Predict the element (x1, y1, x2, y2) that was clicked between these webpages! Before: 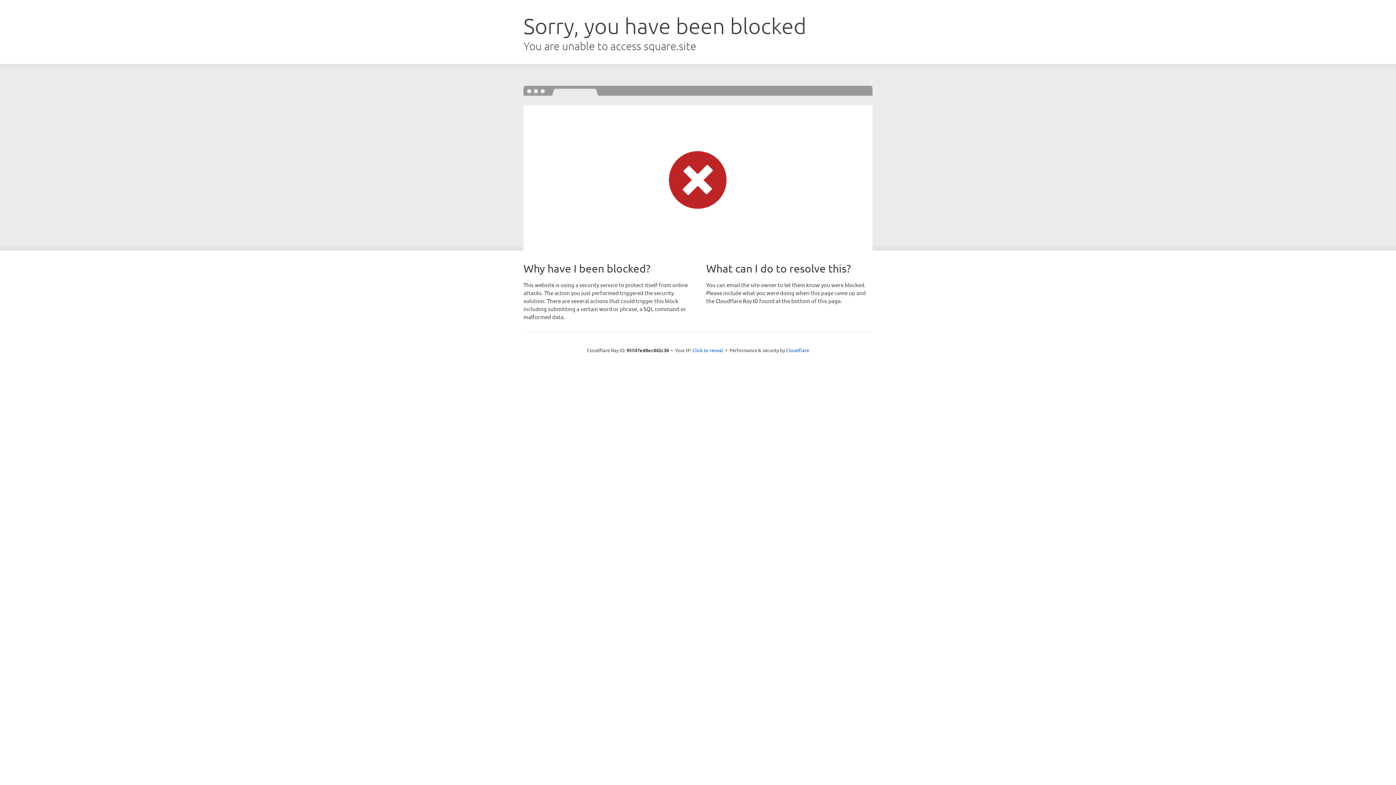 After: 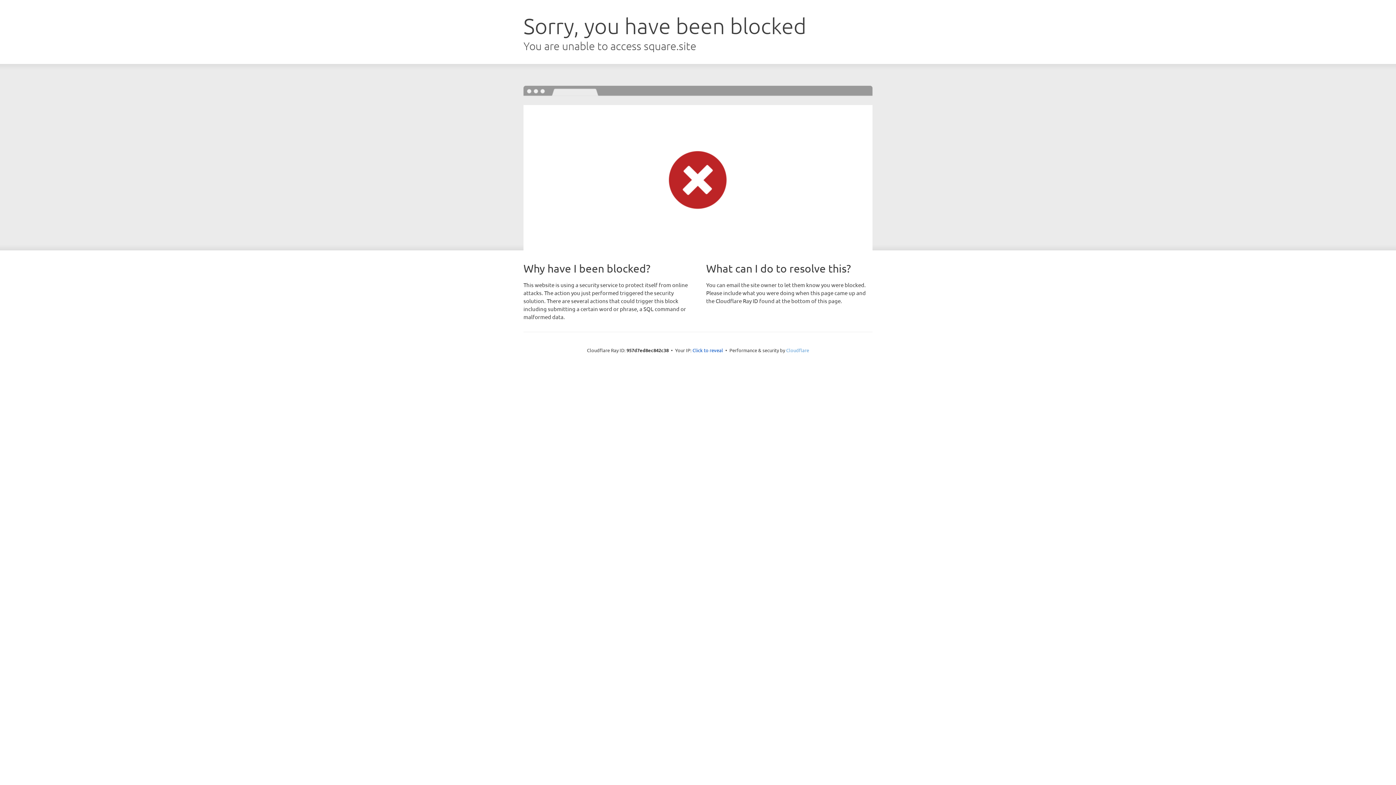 Action: label: Cloudflare bbox: (786, 347, 809, 353)